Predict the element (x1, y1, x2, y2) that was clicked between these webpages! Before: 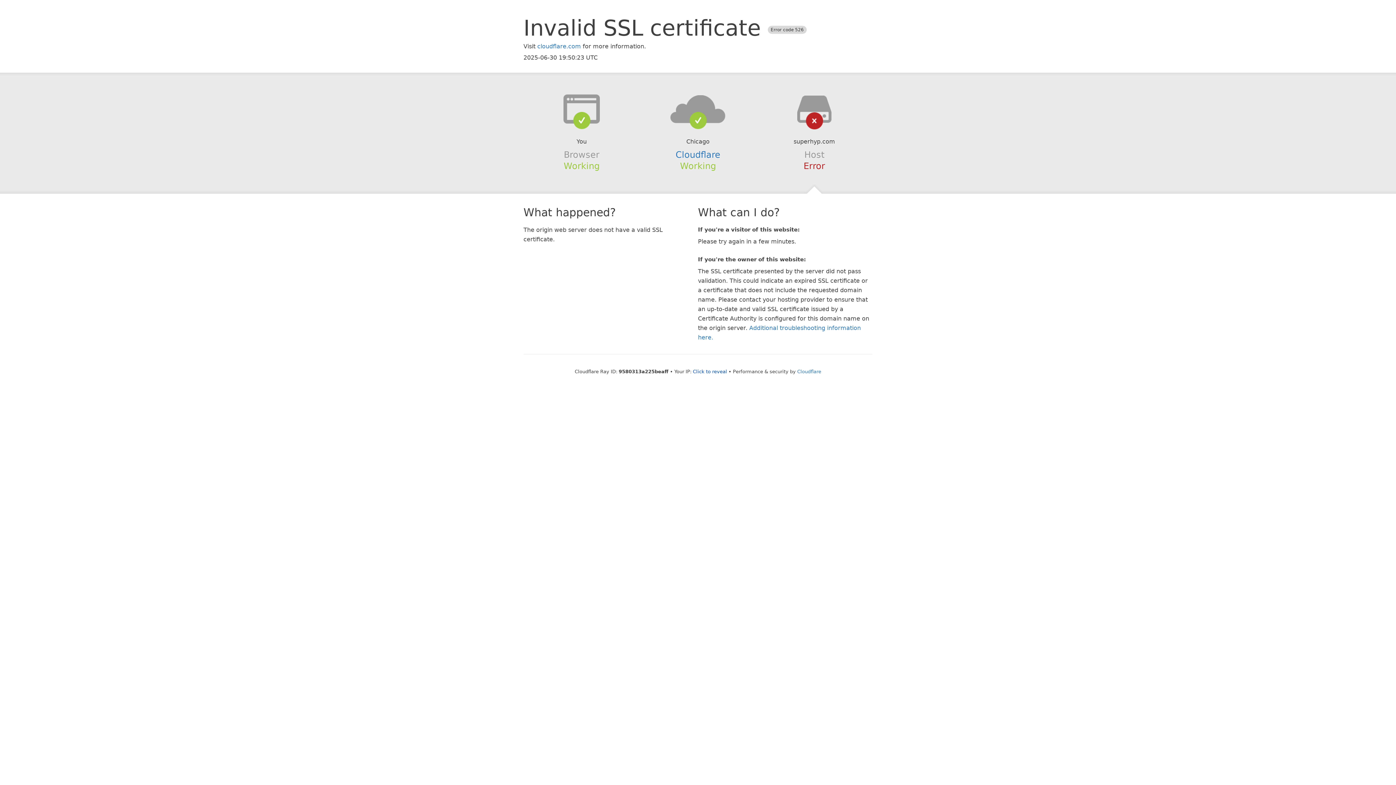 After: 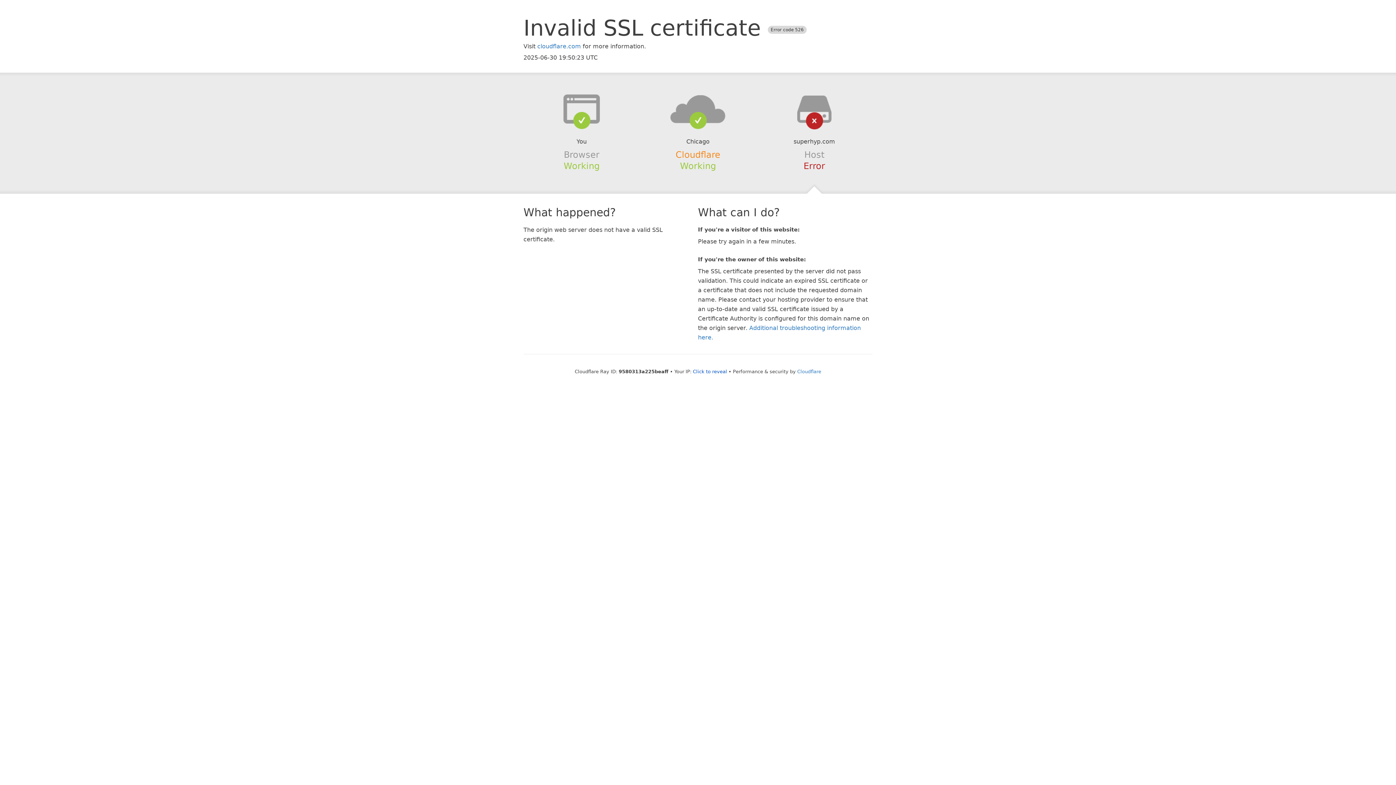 Action: bbox: (675, 149, 720, 159) label: Cloudflare